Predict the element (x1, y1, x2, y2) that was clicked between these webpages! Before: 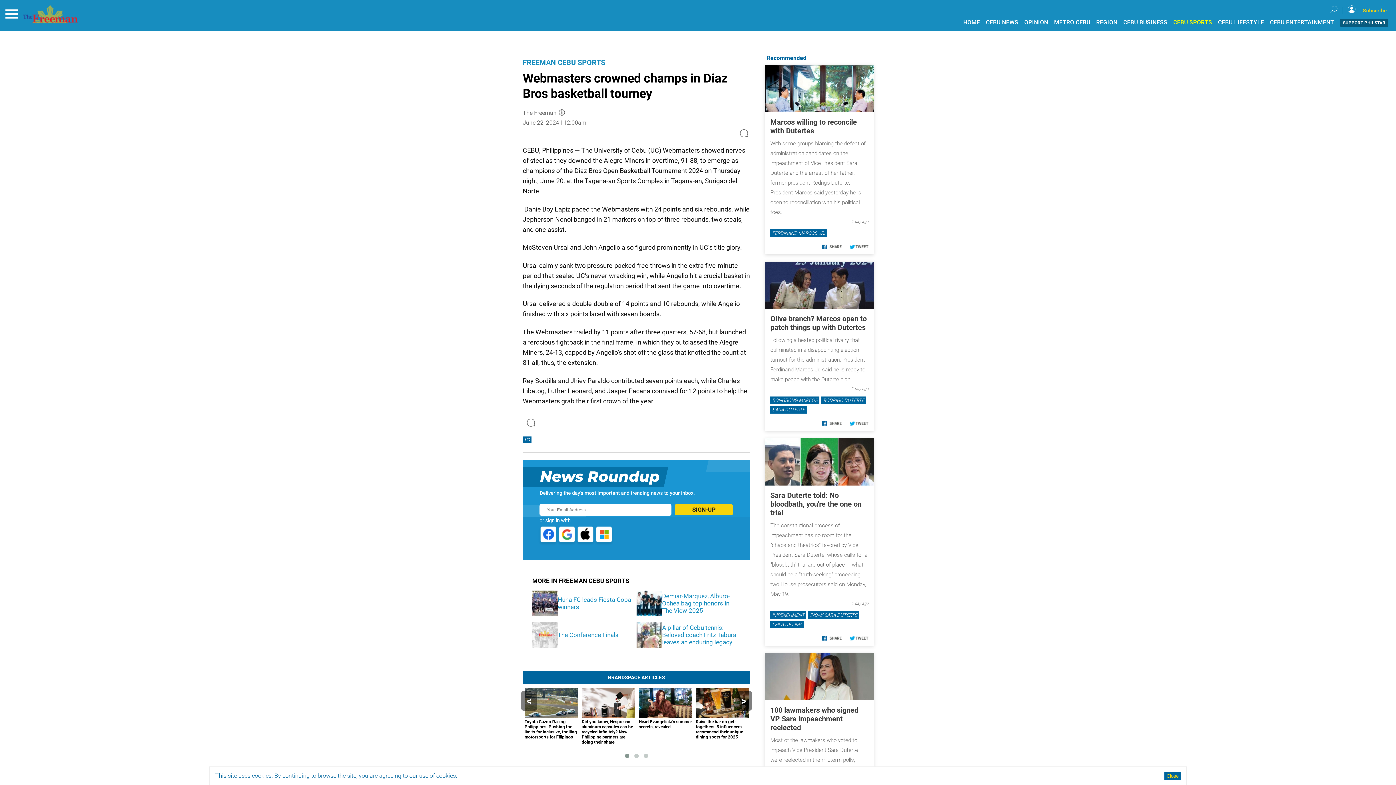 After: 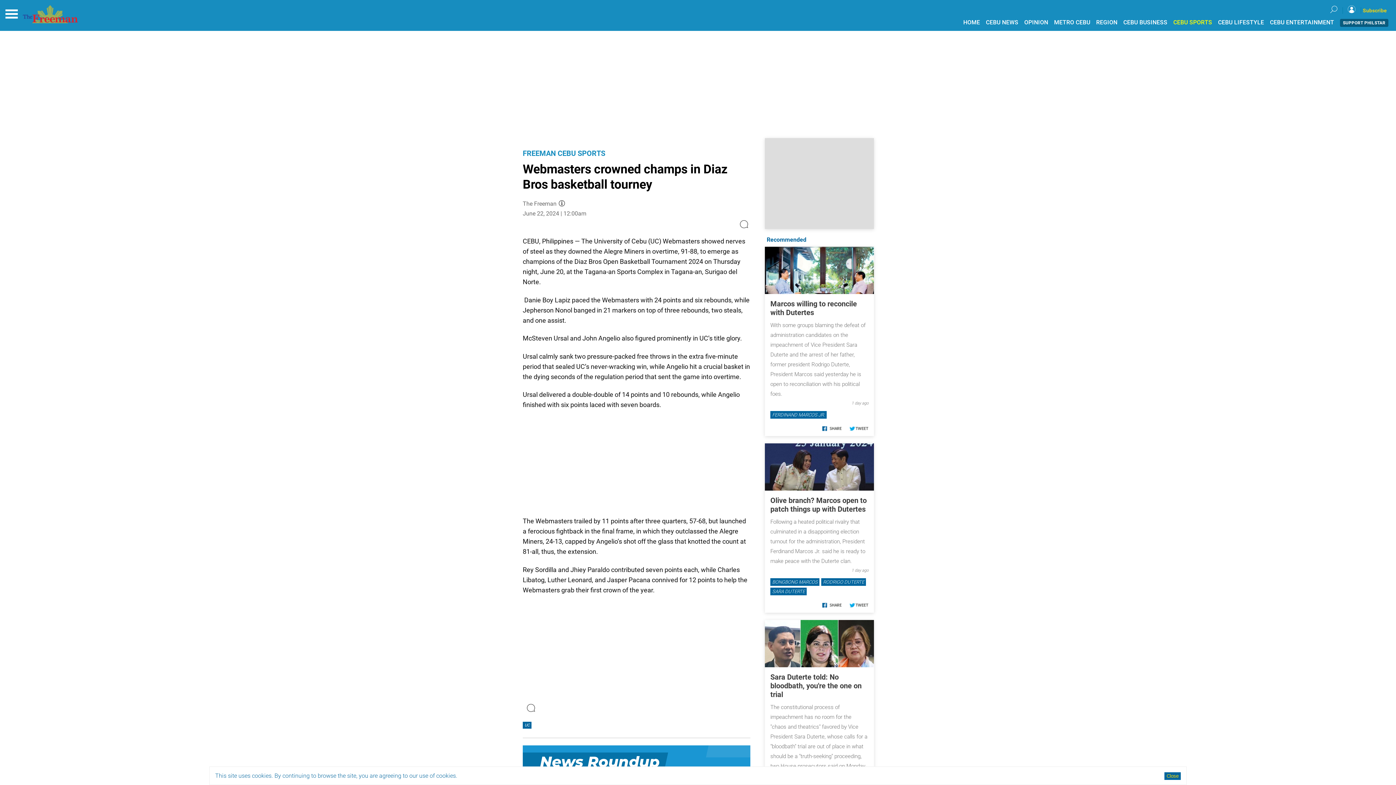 Action: bbox: (848, 256, 868, 260)